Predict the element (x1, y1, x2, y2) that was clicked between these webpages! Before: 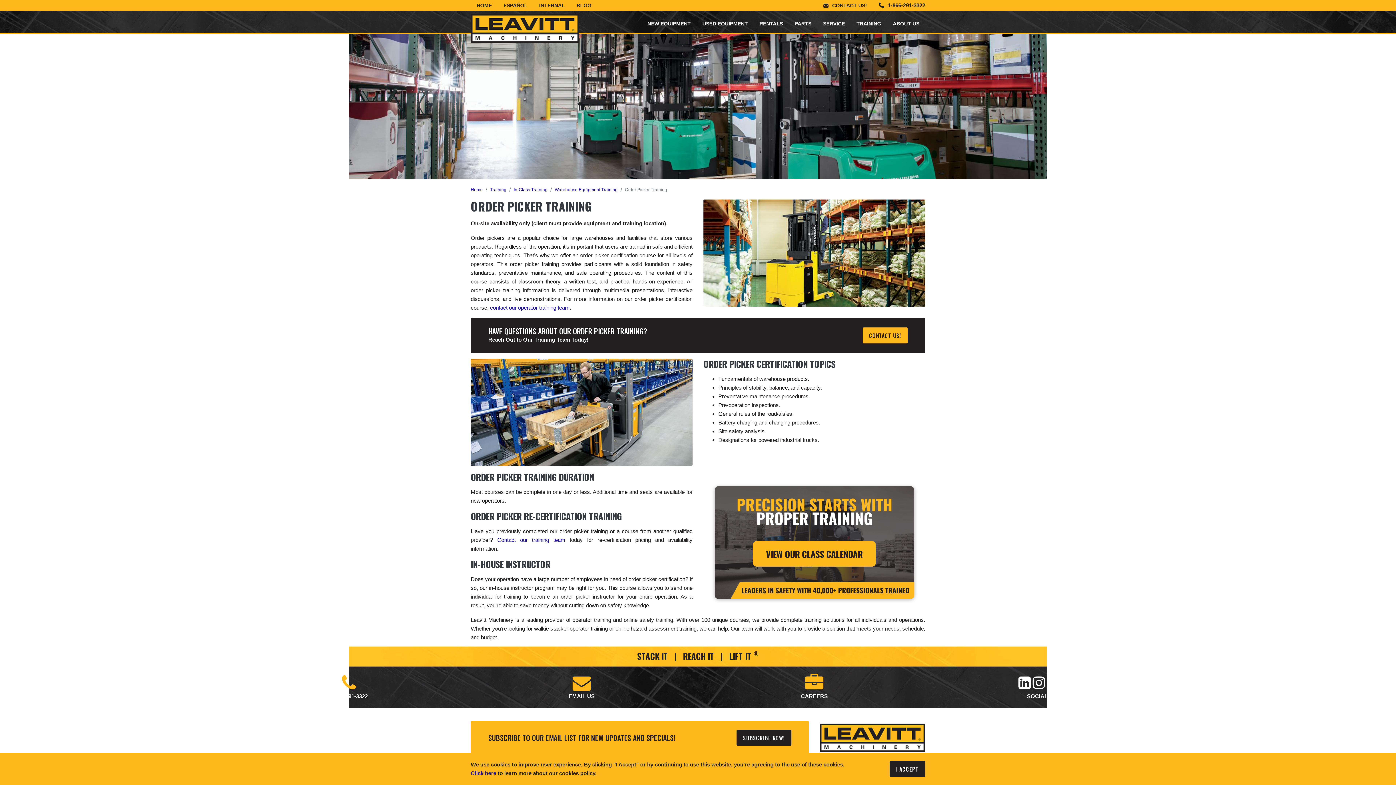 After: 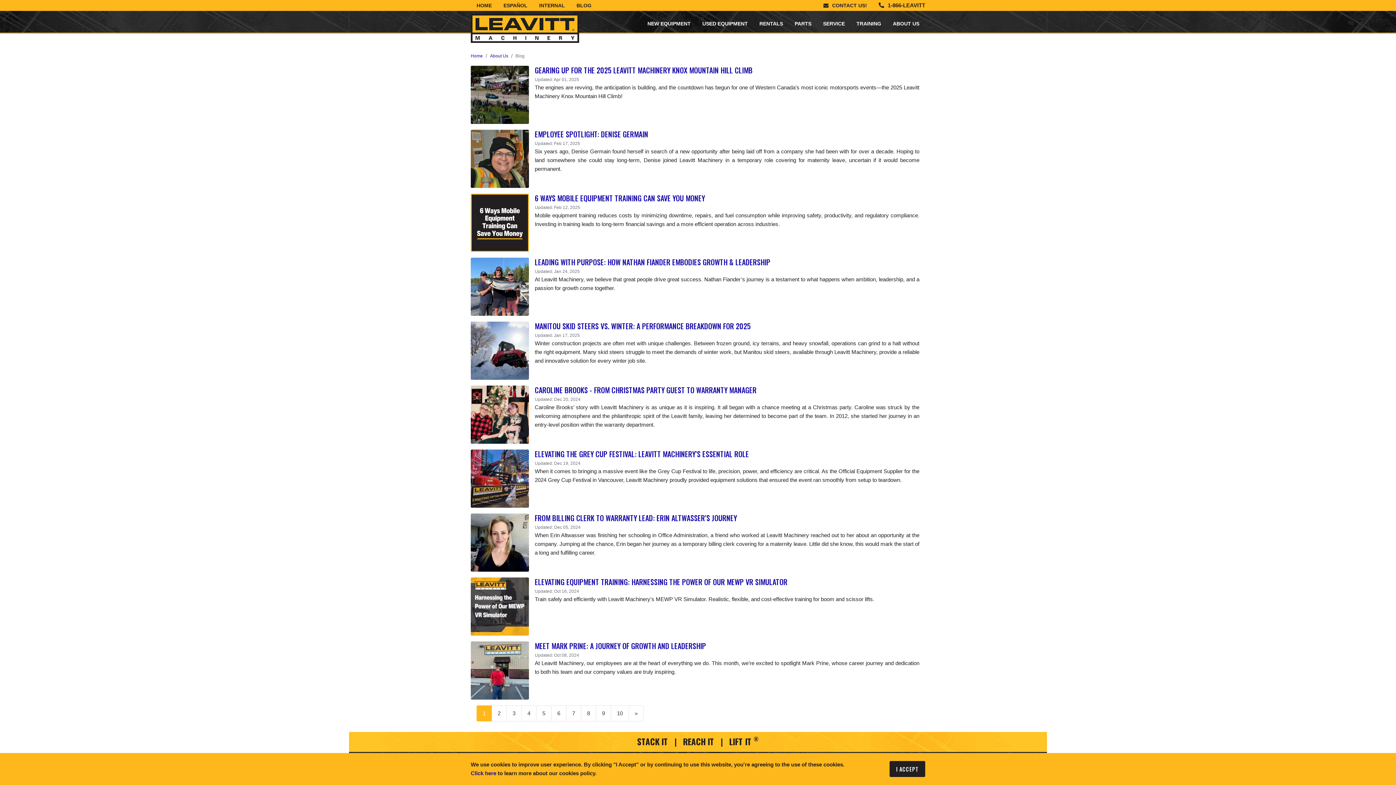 Action: label: BLOG bbox: (570, 0, 591, 10)